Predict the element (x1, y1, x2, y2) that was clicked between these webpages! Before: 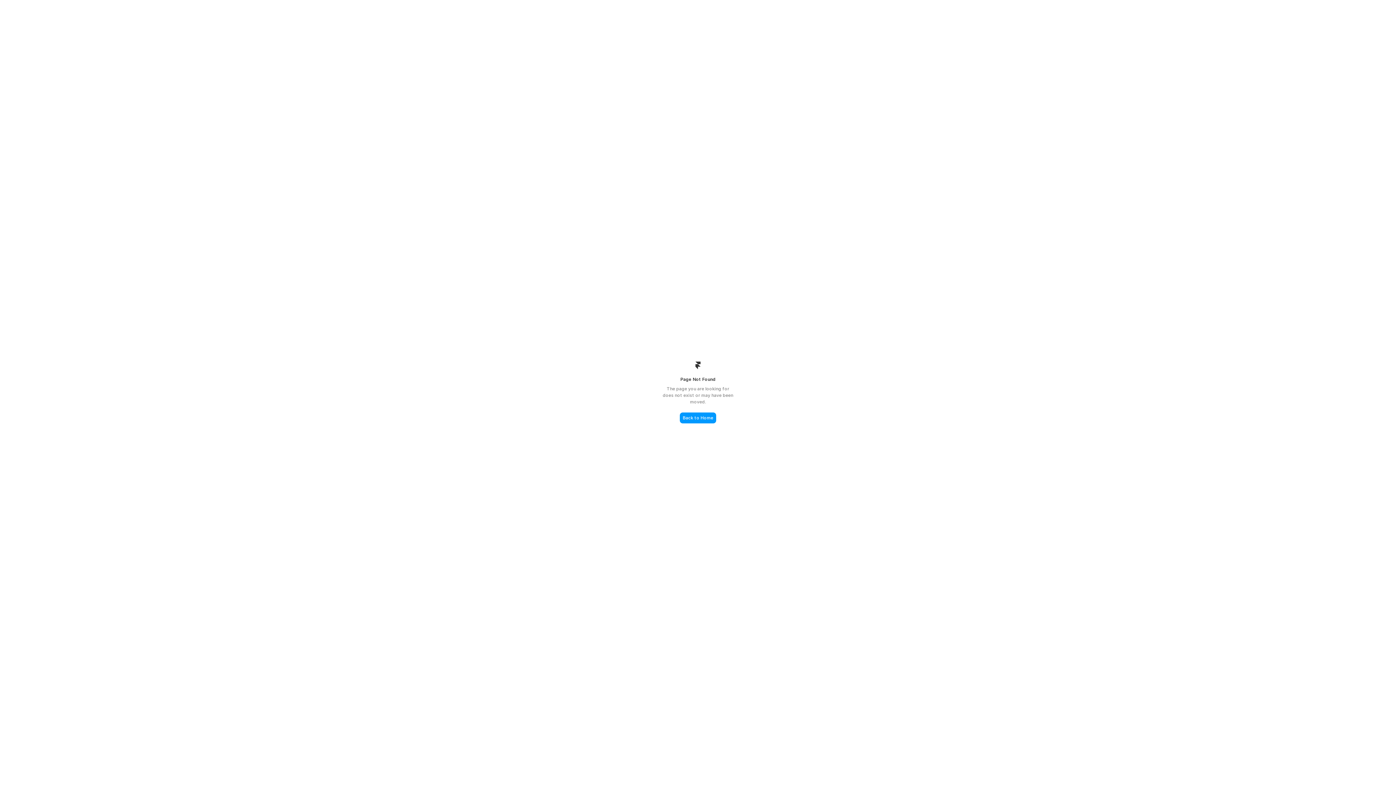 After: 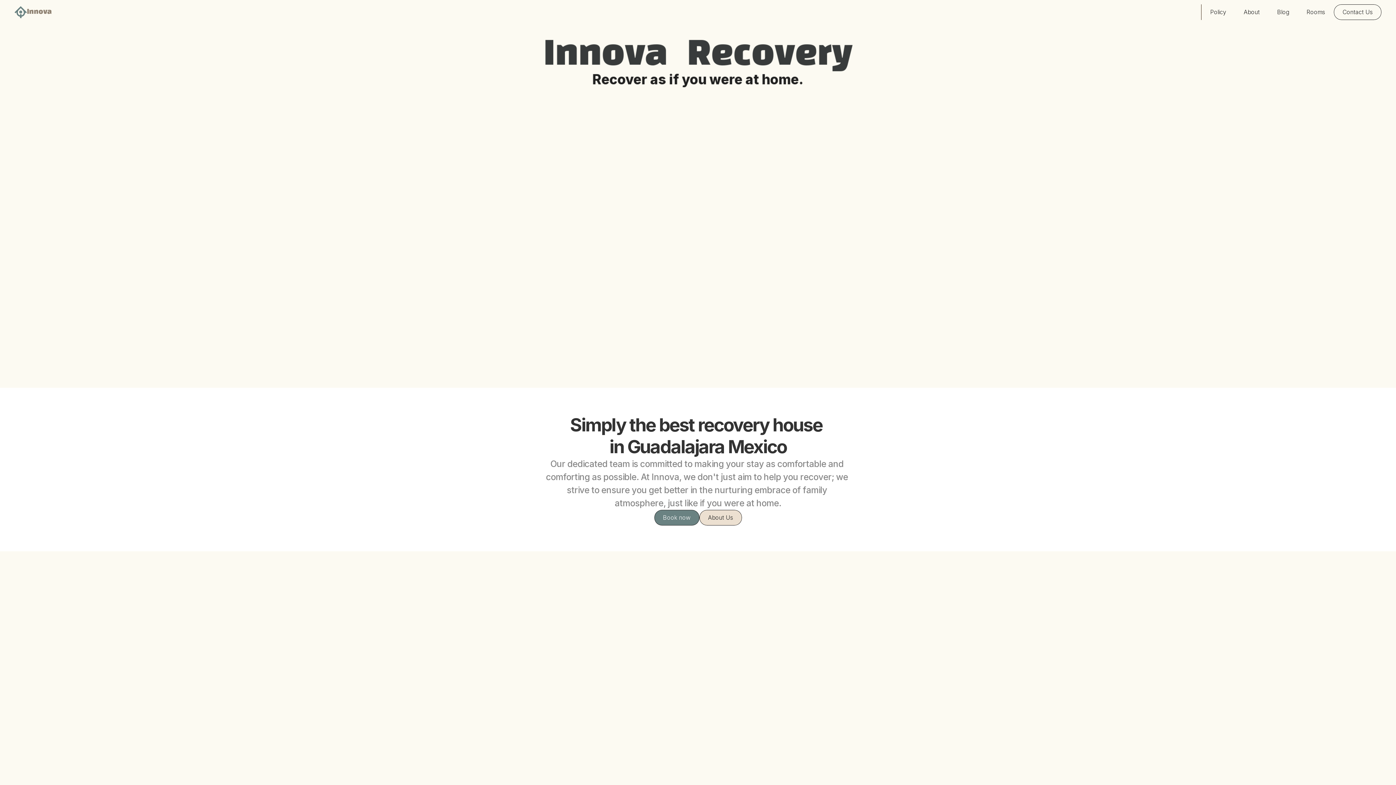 Action: bbox: (680, 412, 716, 423) label: Back to Home